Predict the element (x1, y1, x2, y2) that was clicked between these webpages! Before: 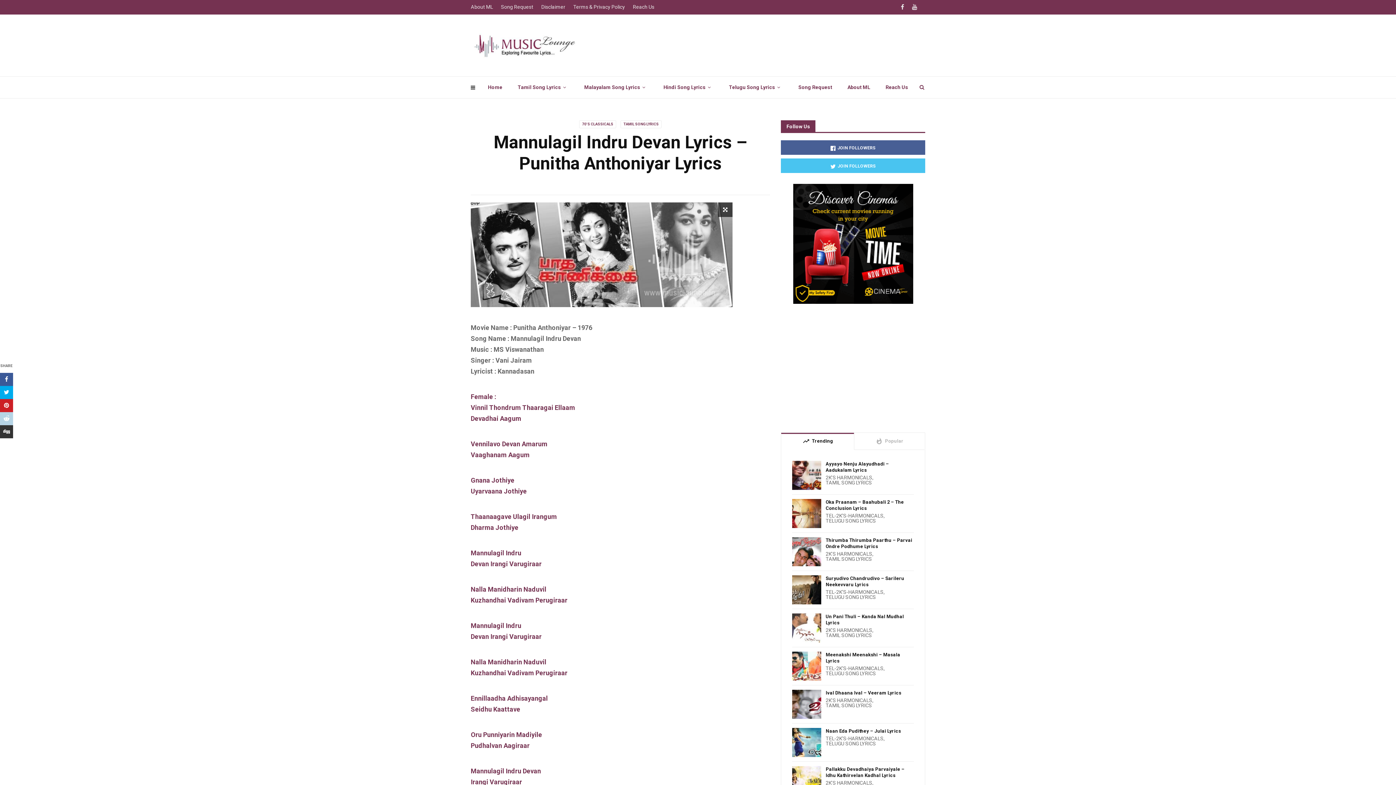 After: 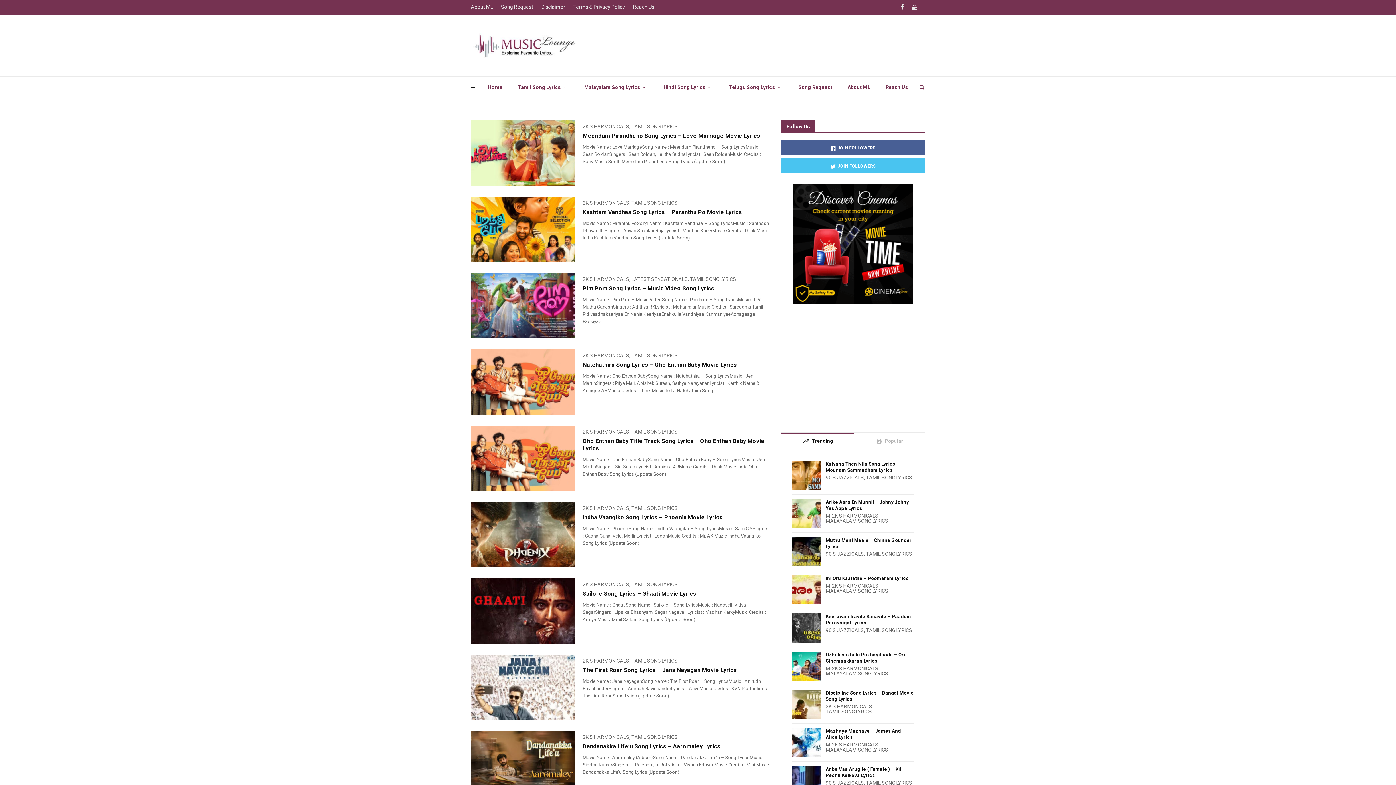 Action: label: 2K'S HARMONICALS bbox: (825, 475, 872, 480)